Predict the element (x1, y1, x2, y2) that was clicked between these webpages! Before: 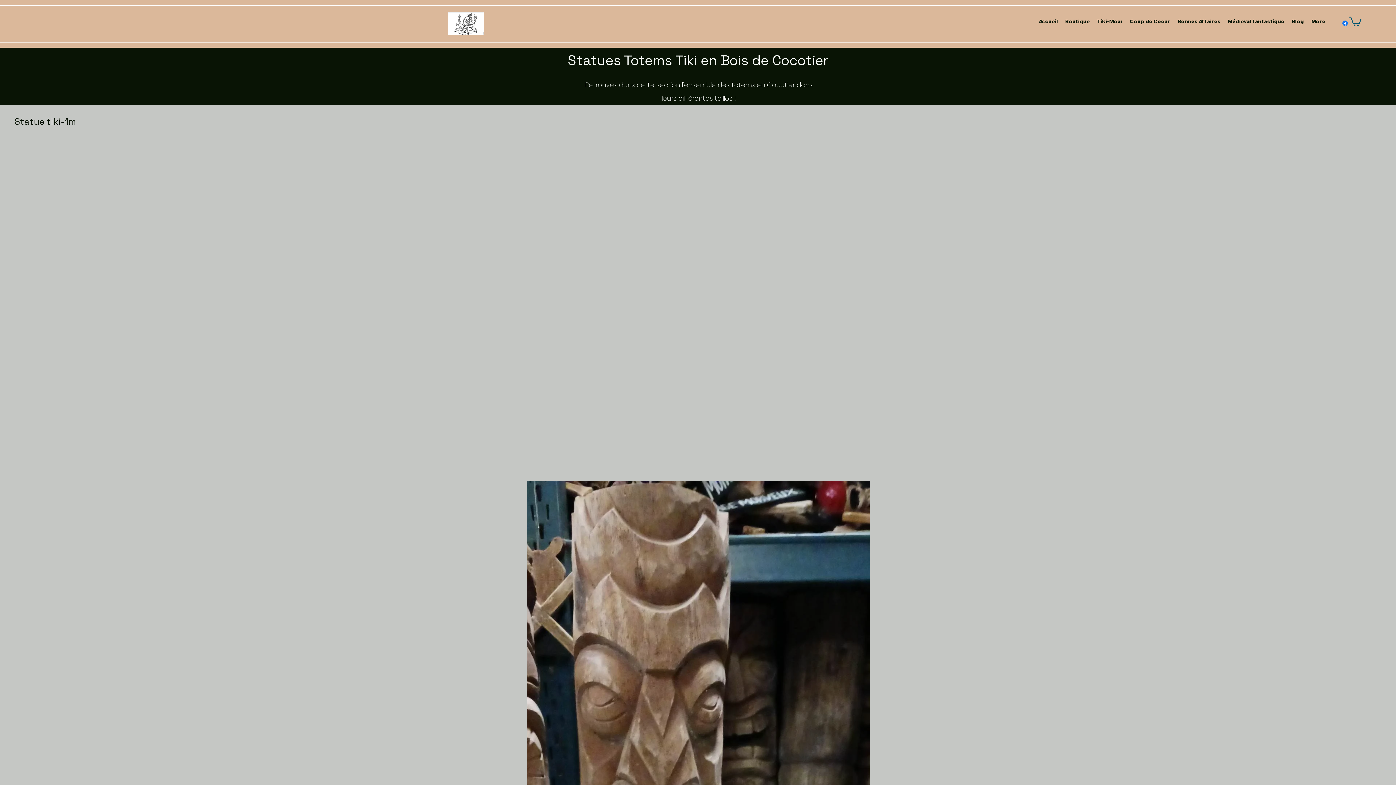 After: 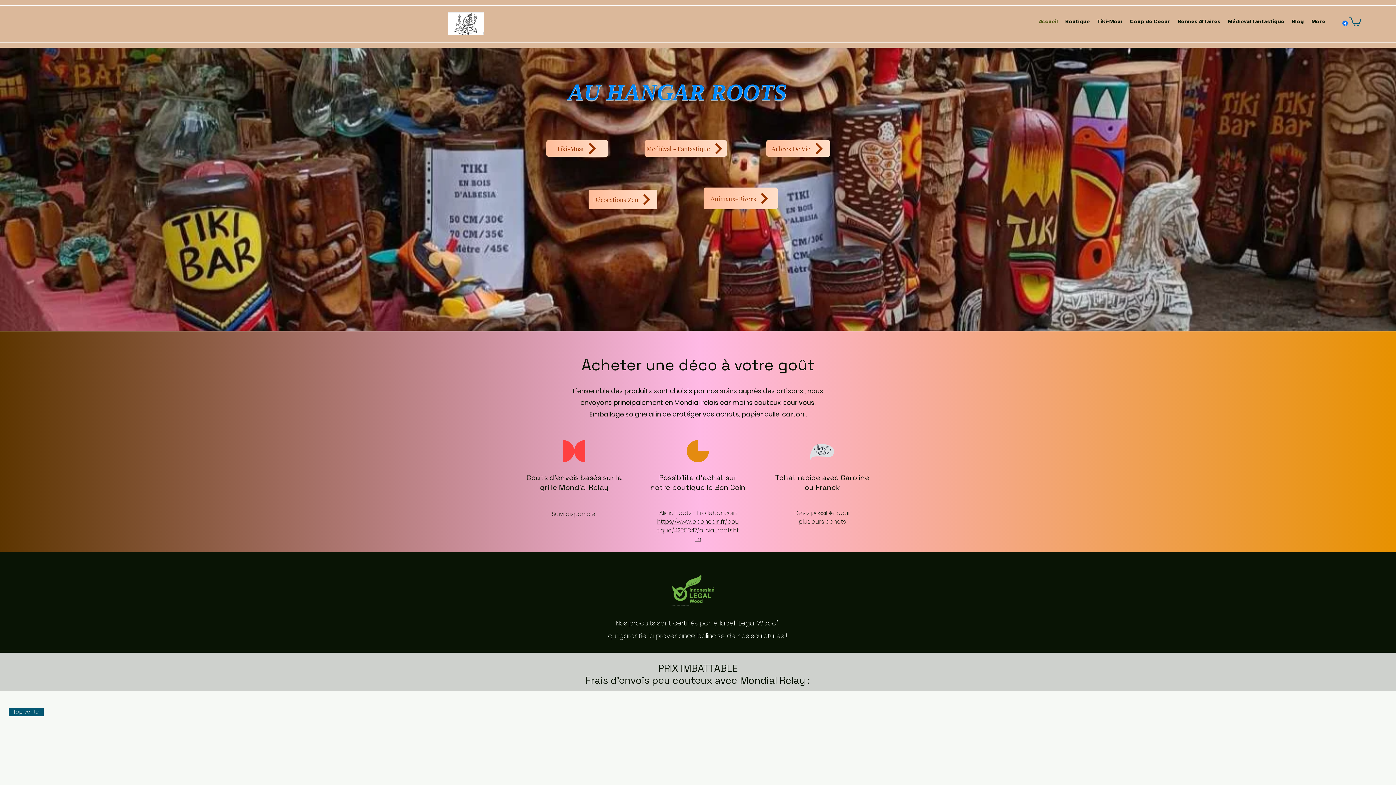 Action: bbox: (1035, 16, 1061, 26) label: Accueil